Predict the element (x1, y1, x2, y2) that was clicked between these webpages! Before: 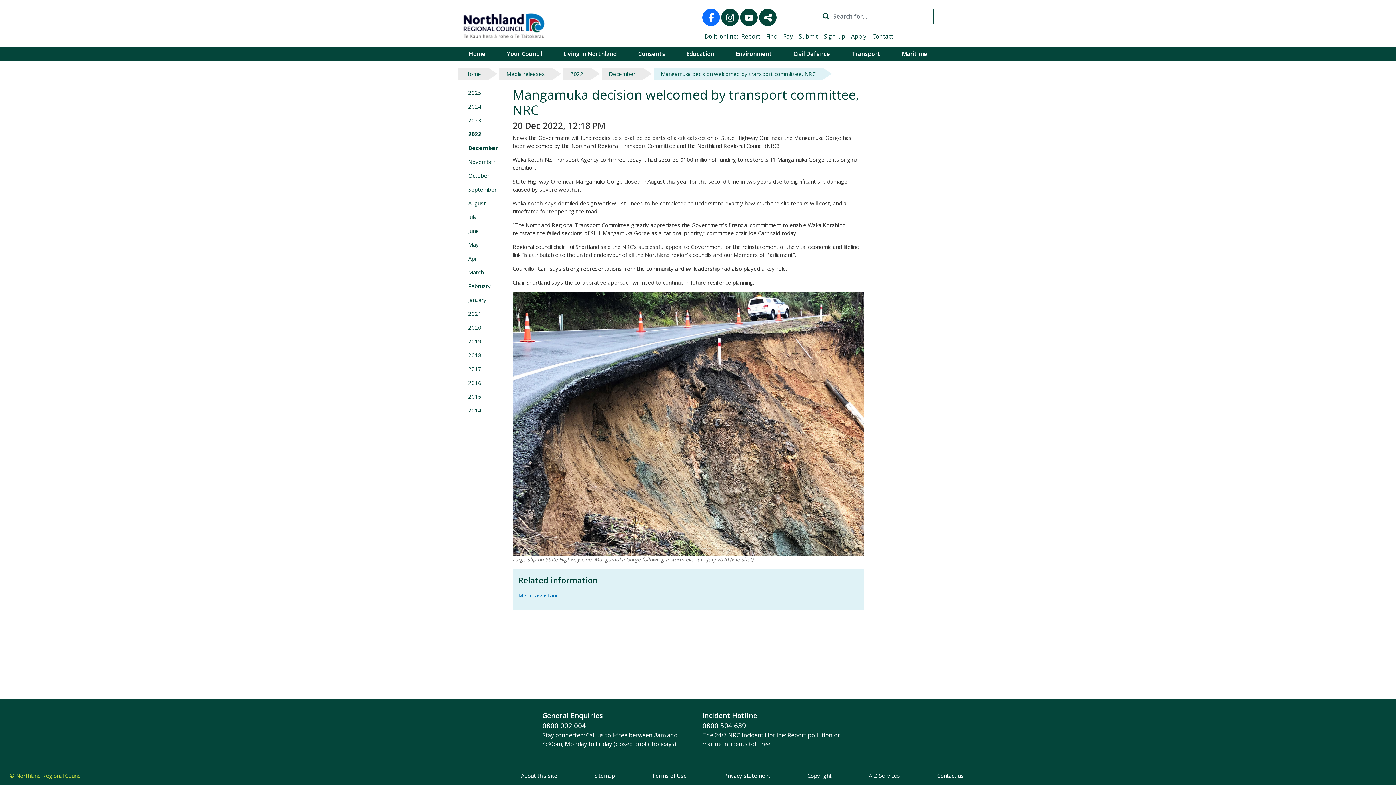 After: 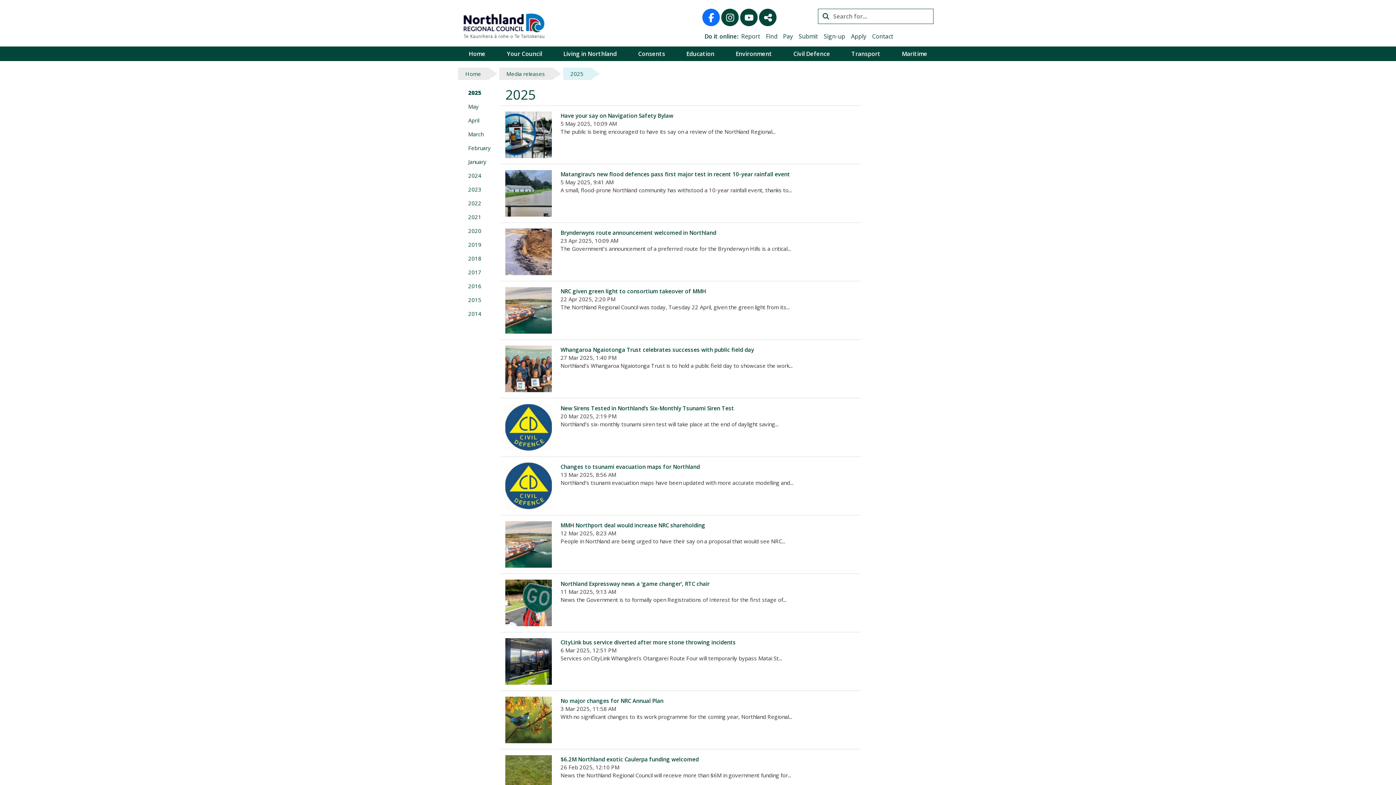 Action: label: 2025 bbox: (462, 85, 504, 99)